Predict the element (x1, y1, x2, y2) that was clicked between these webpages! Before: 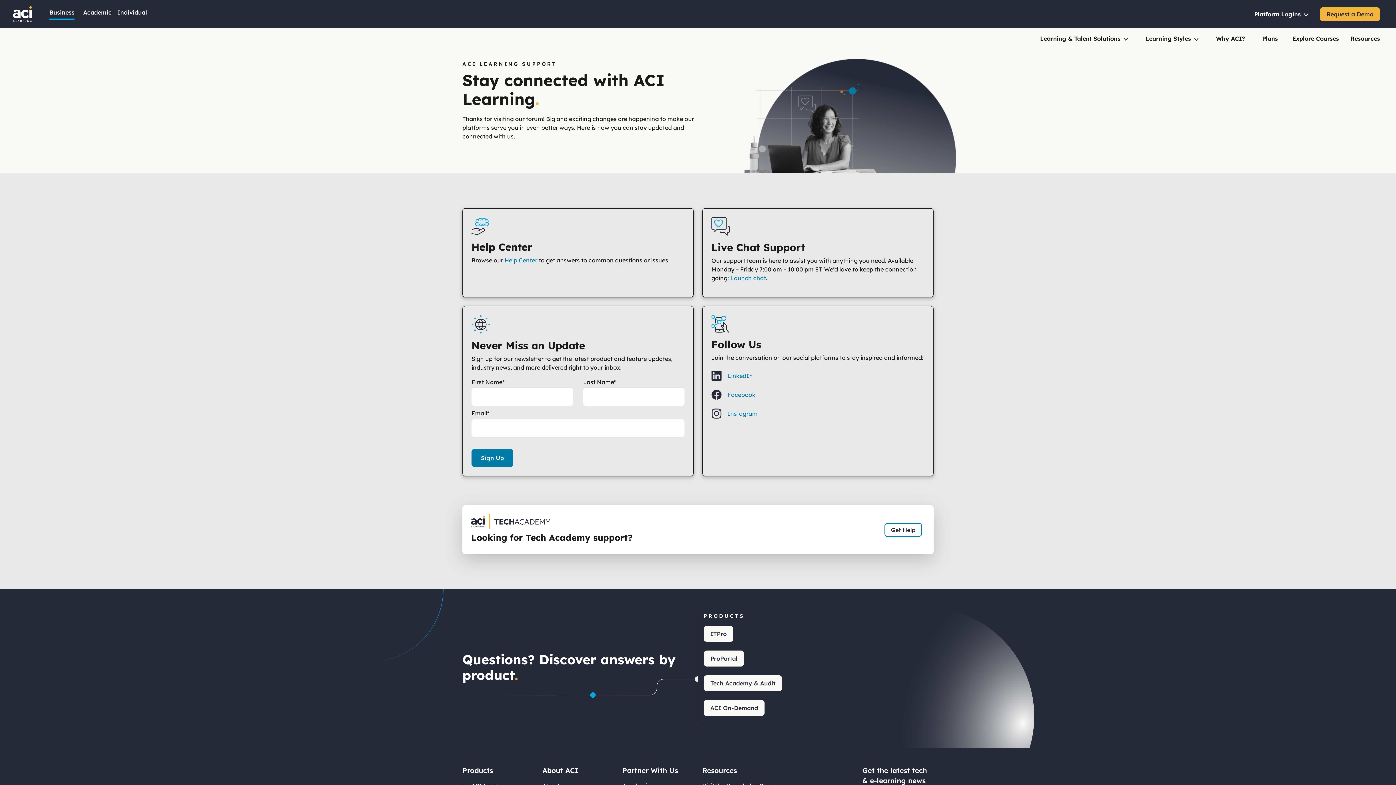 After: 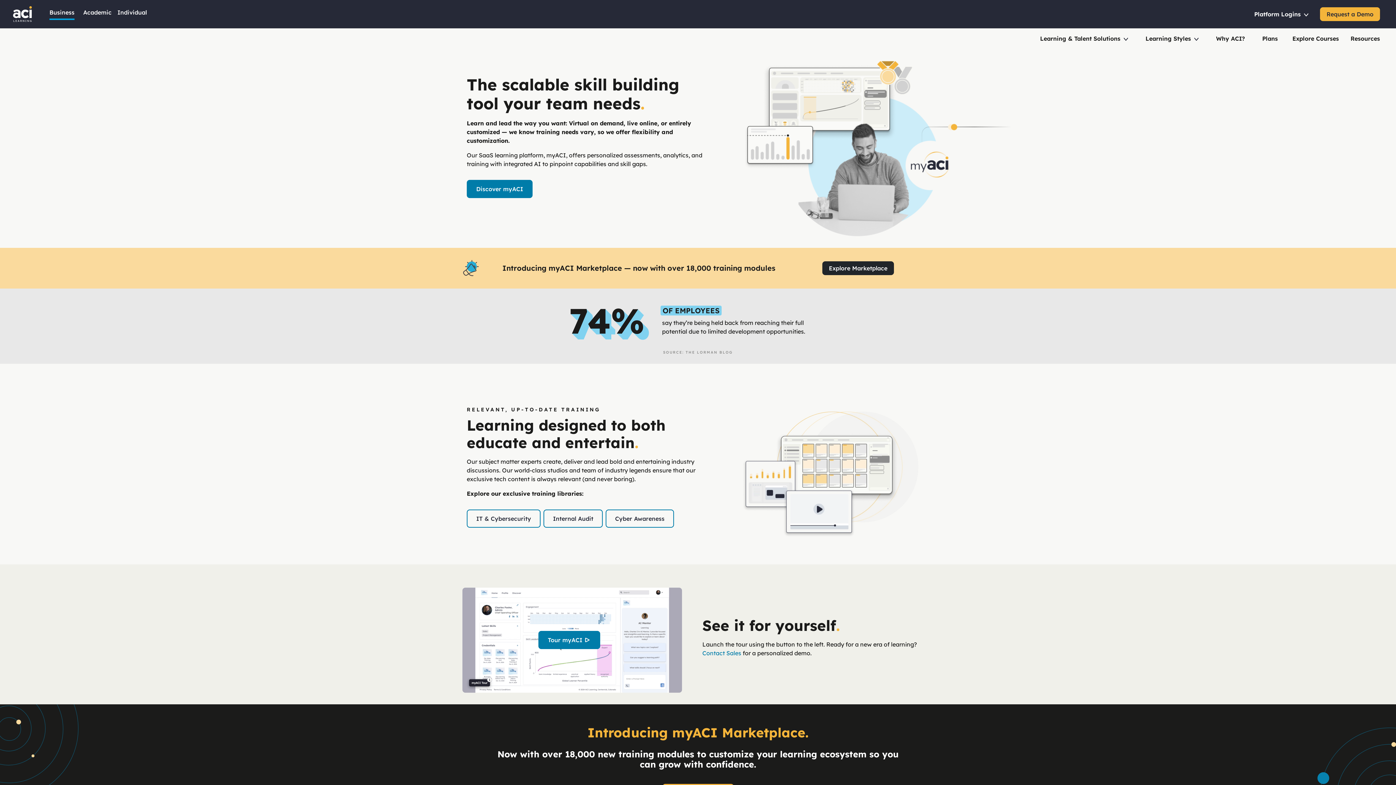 Action: label: ACI Learning bbox: (13, 7, 32, 19)